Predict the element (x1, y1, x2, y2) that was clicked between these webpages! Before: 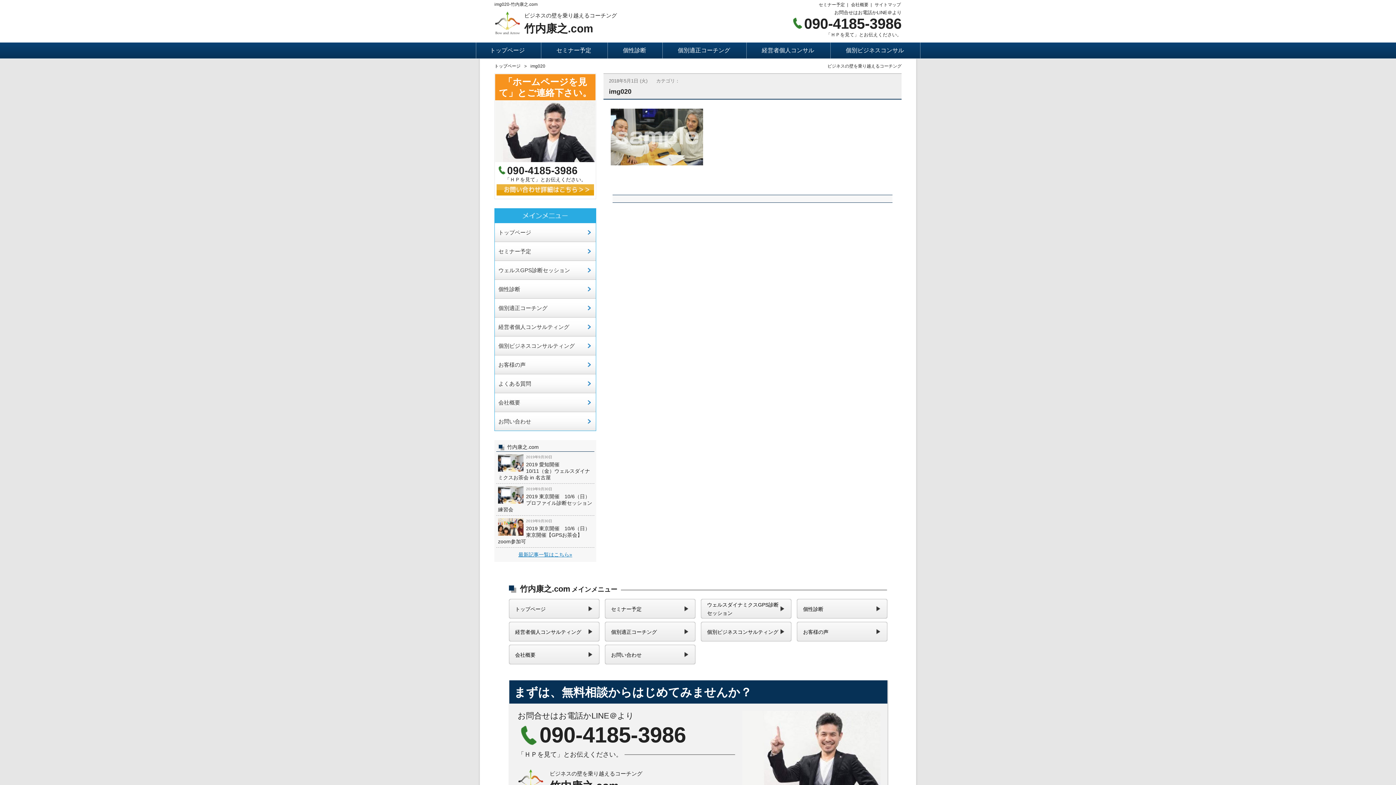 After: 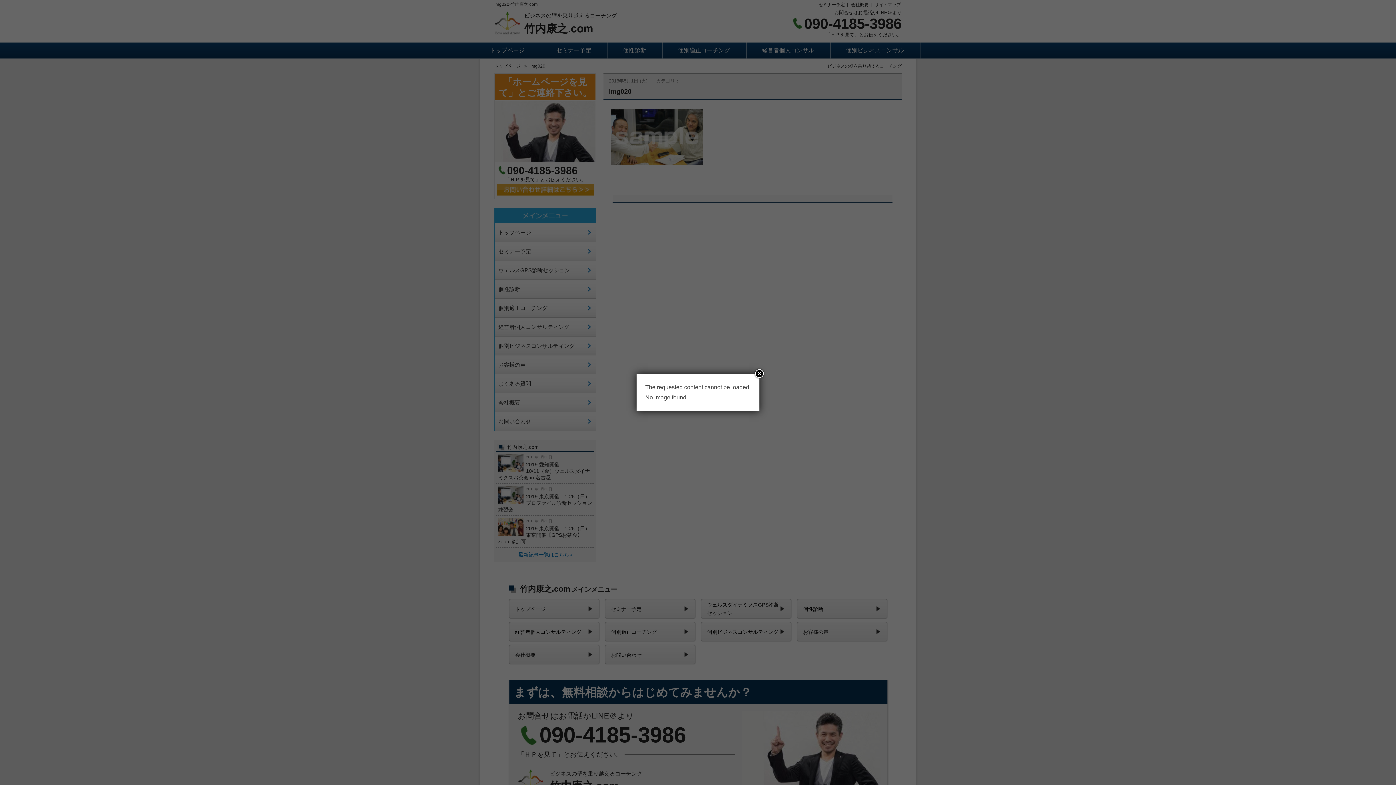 Action: bbox: (494, 336, 596, 355) label: 個別ビジネスコンサルティング